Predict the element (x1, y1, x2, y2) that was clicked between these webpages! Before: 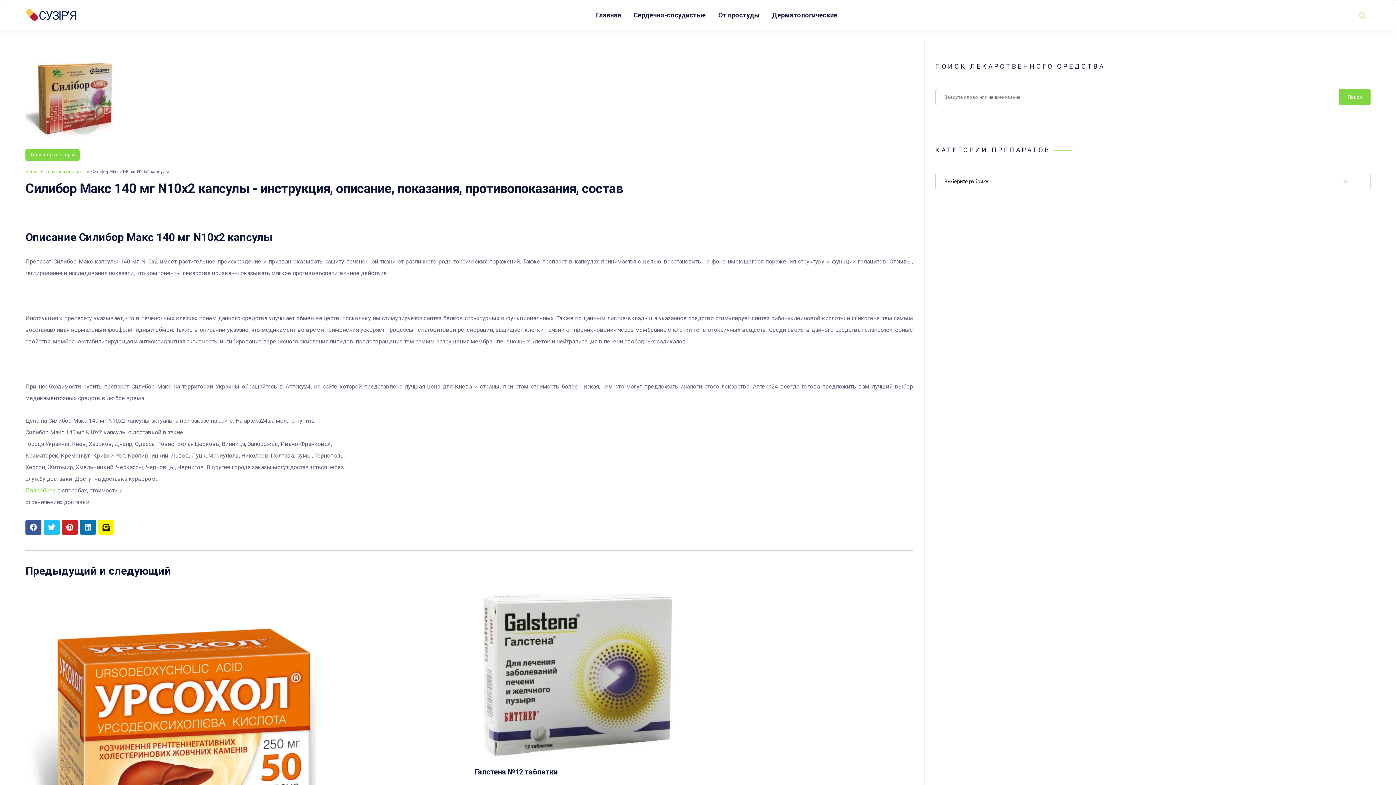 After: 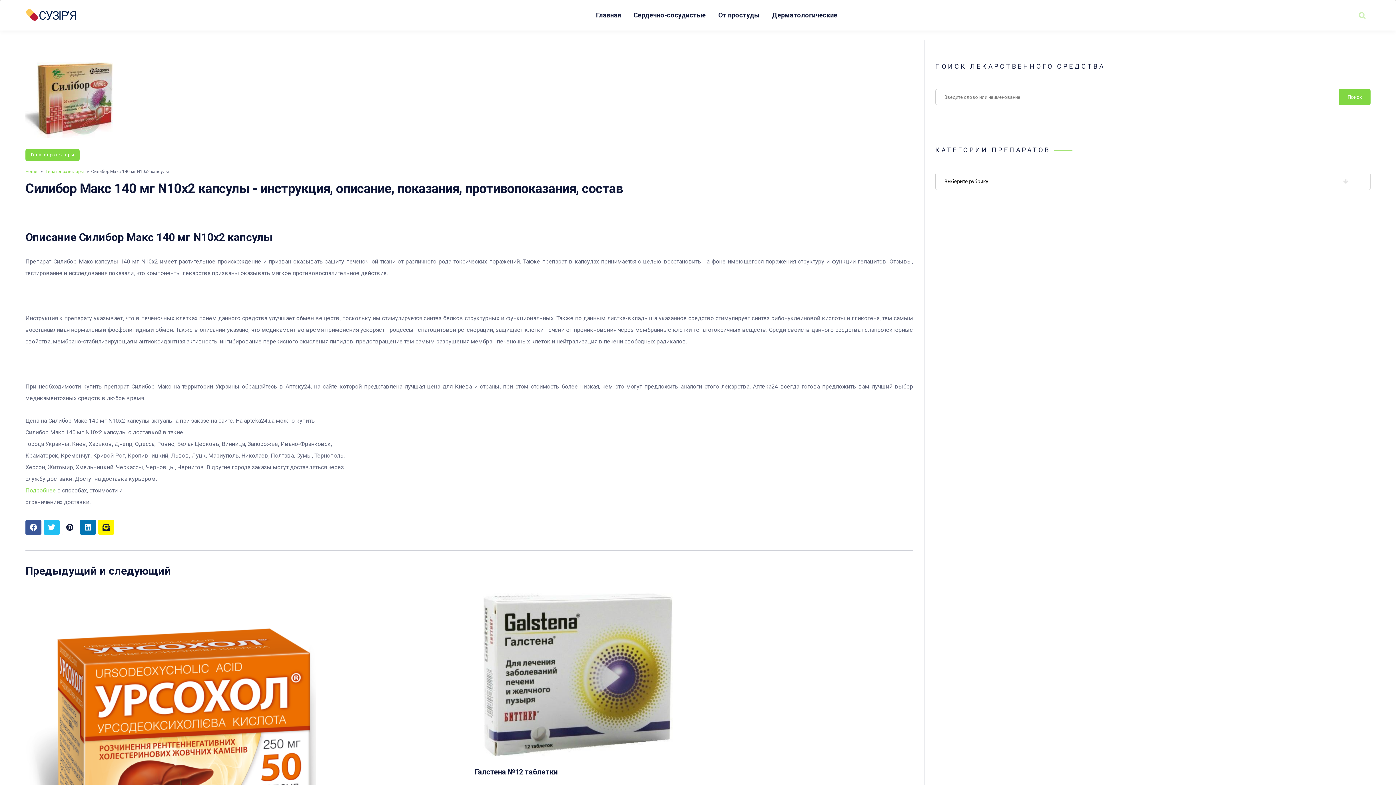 Action: bbox: (61, 520, 77, 534) label: Share article to Pinterest